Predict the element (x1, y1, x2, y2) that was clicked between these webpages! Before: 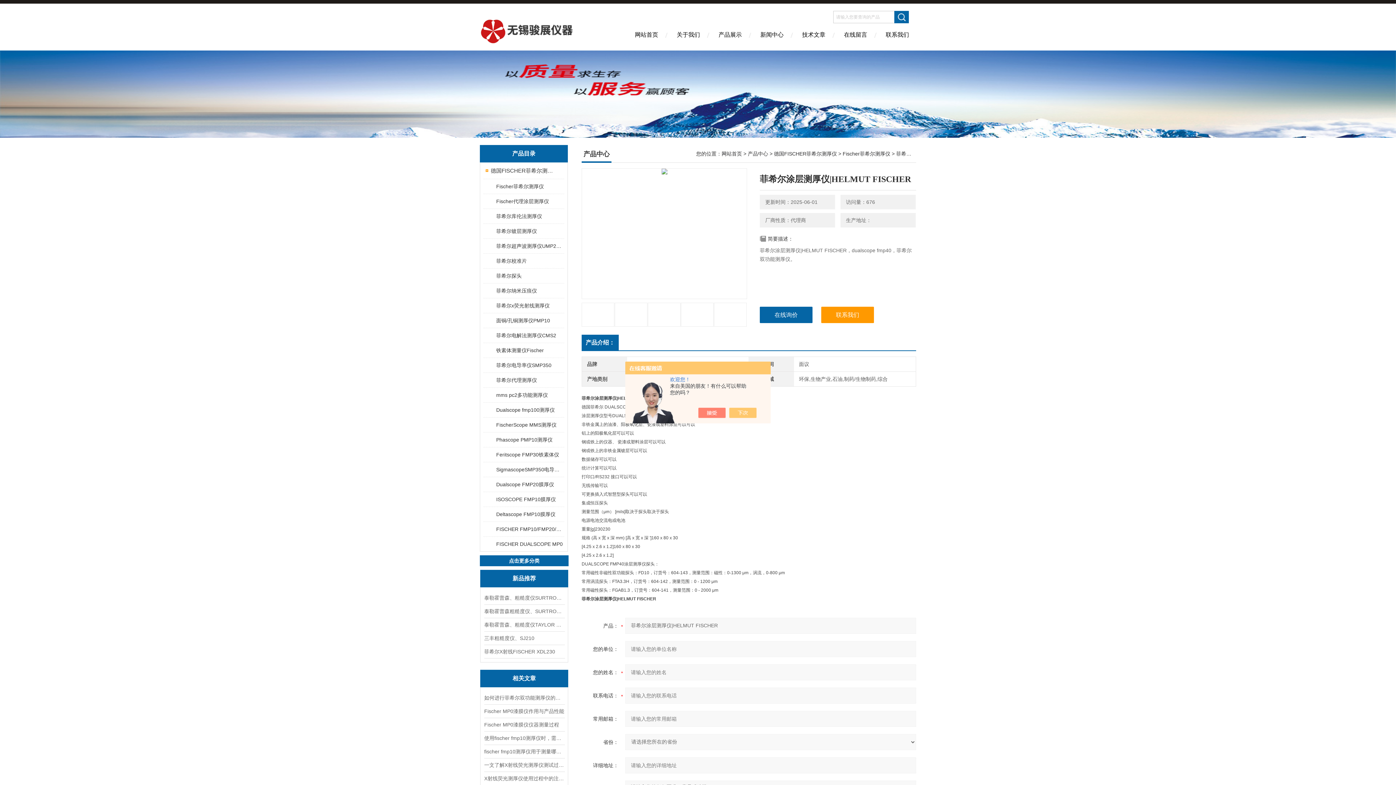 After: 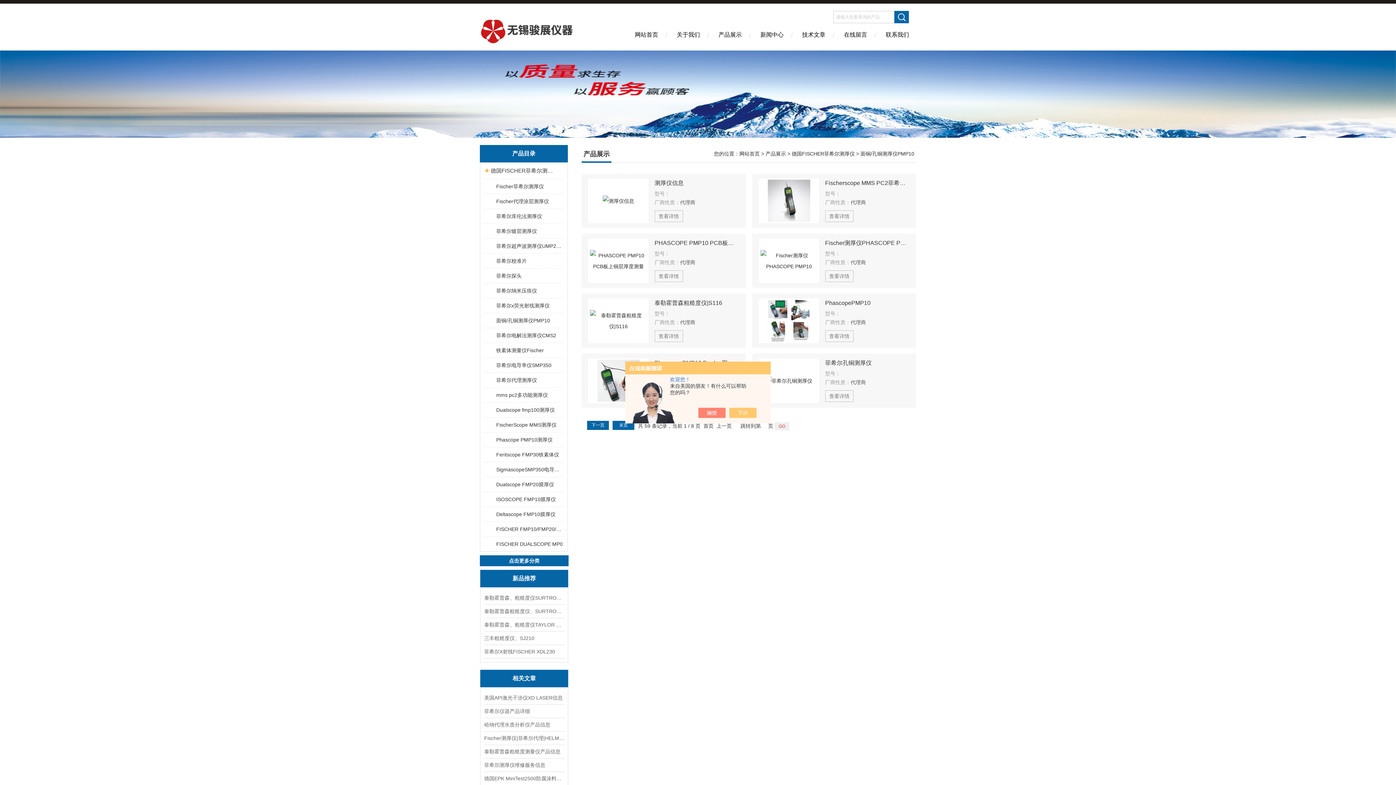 Action: bbox: (489, 313, 563, 328) label: 面铜/孔铜测厚仪PMP10